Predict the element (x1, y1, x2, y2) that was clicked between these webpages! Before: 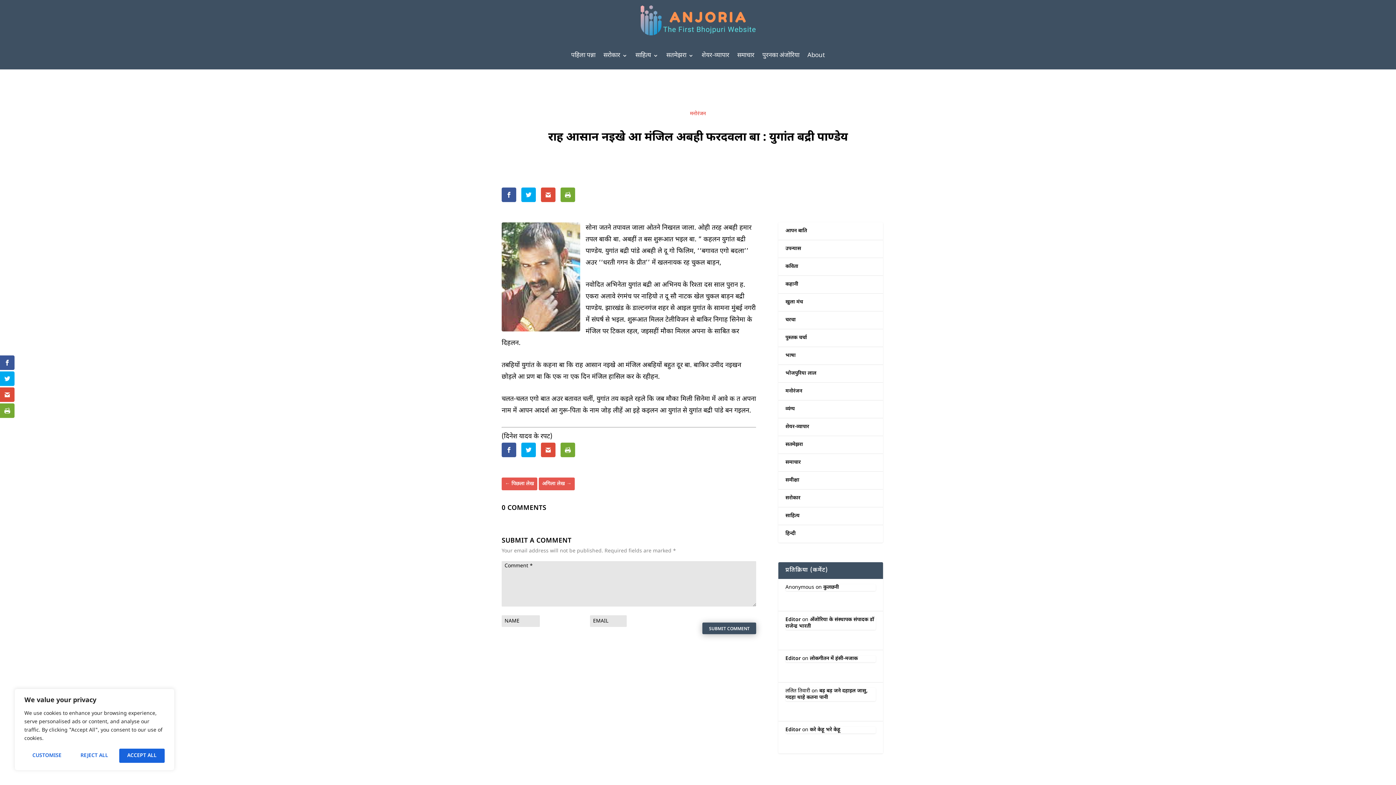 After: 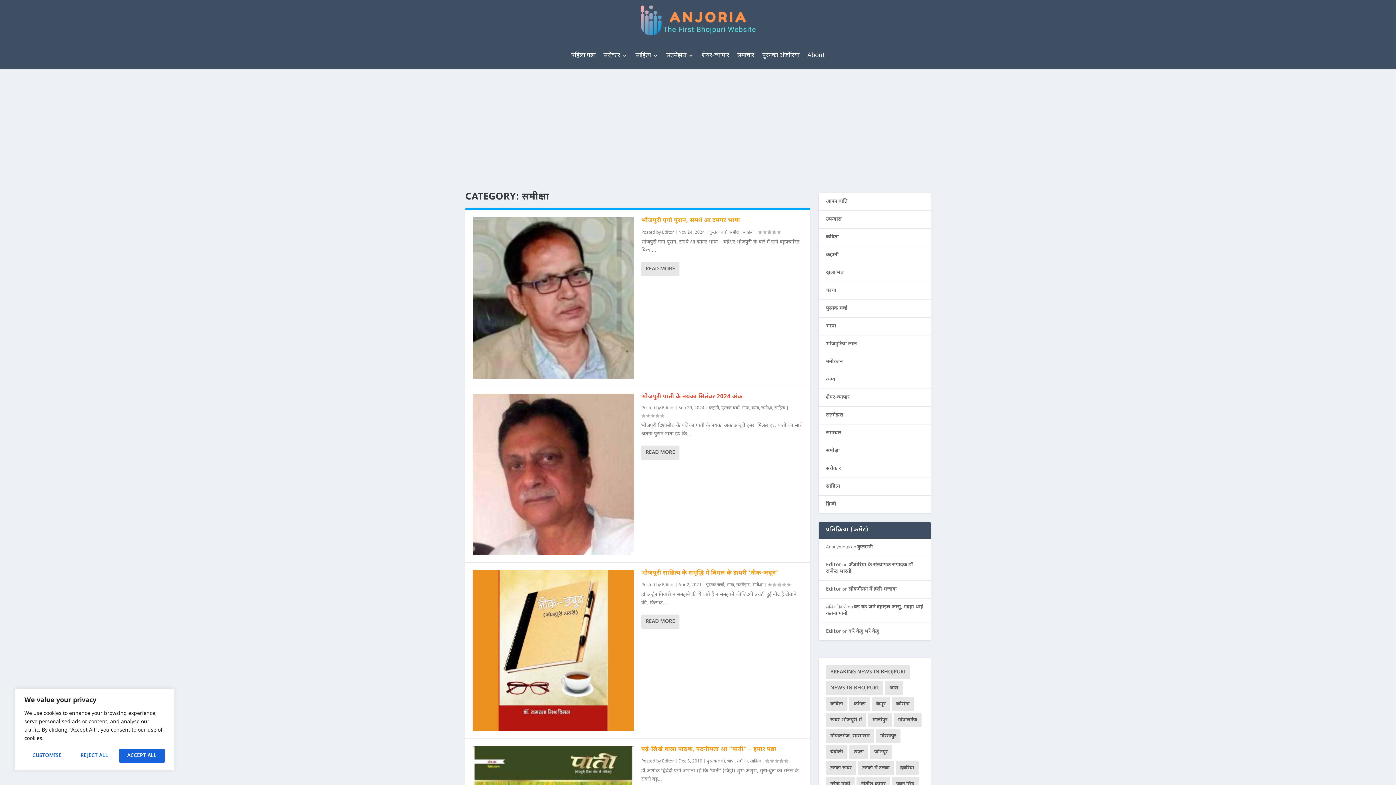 Action: bbox: (785, 477, 799, 484) label: समीक्षा